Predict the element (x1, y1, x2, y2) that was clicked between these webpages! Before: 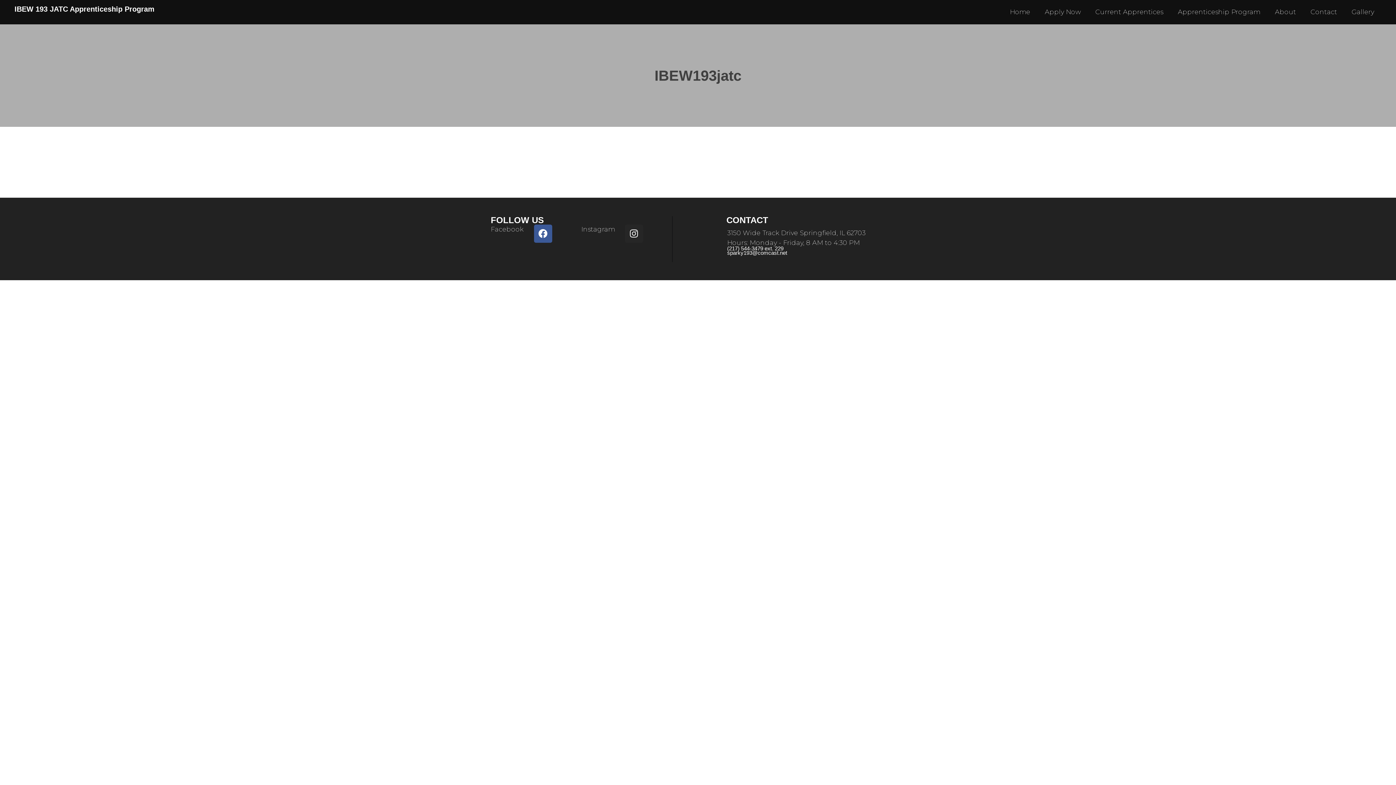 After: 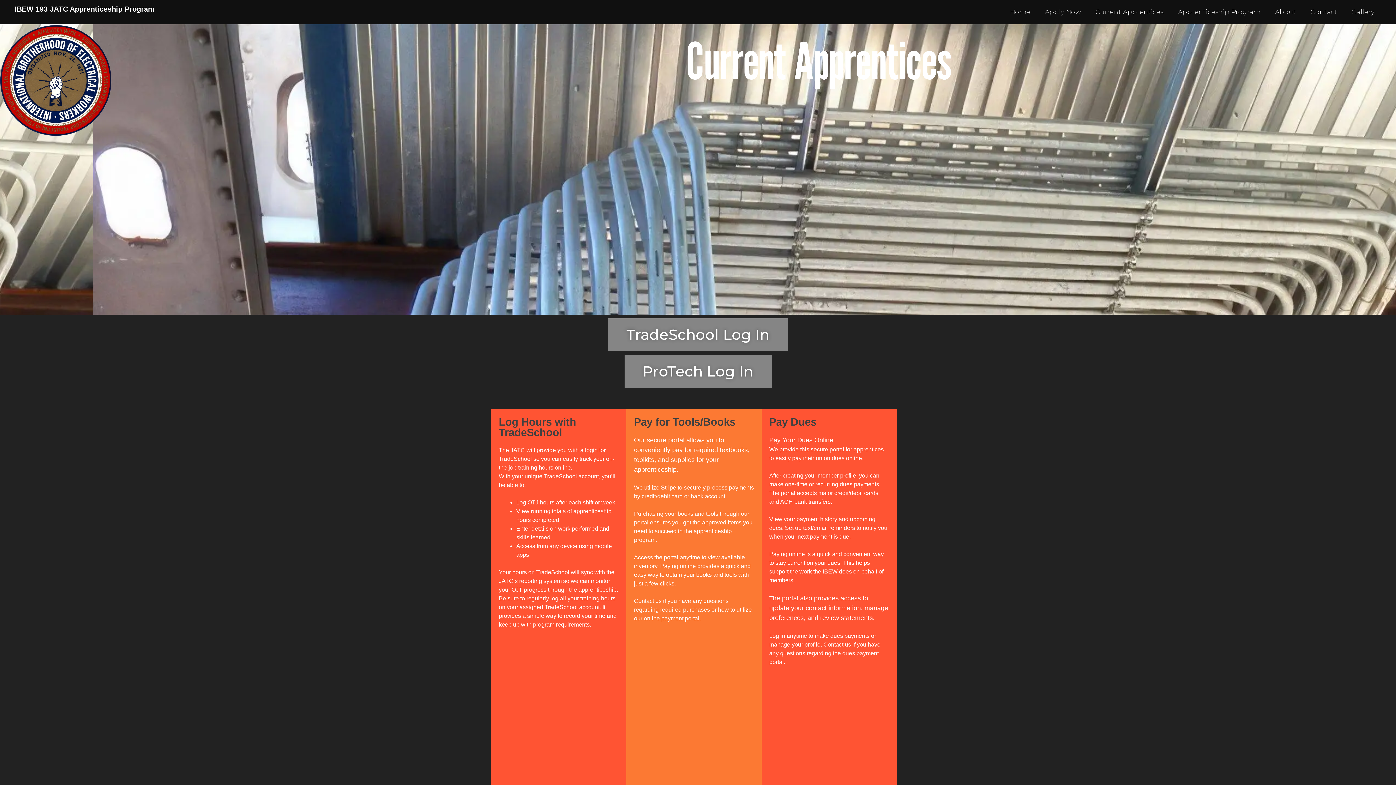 Action: label: Current Apprentices bbox: (1088, 3, 1170, 20)